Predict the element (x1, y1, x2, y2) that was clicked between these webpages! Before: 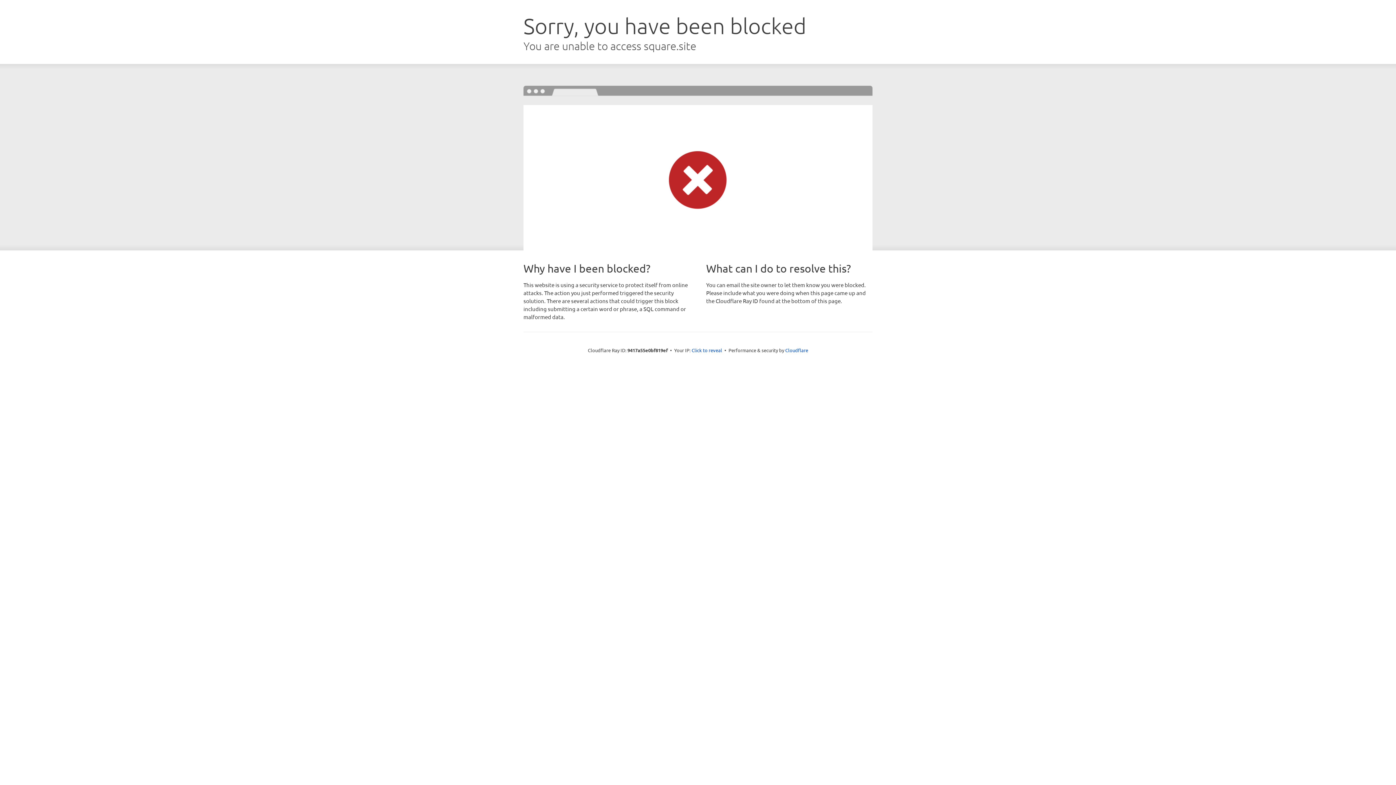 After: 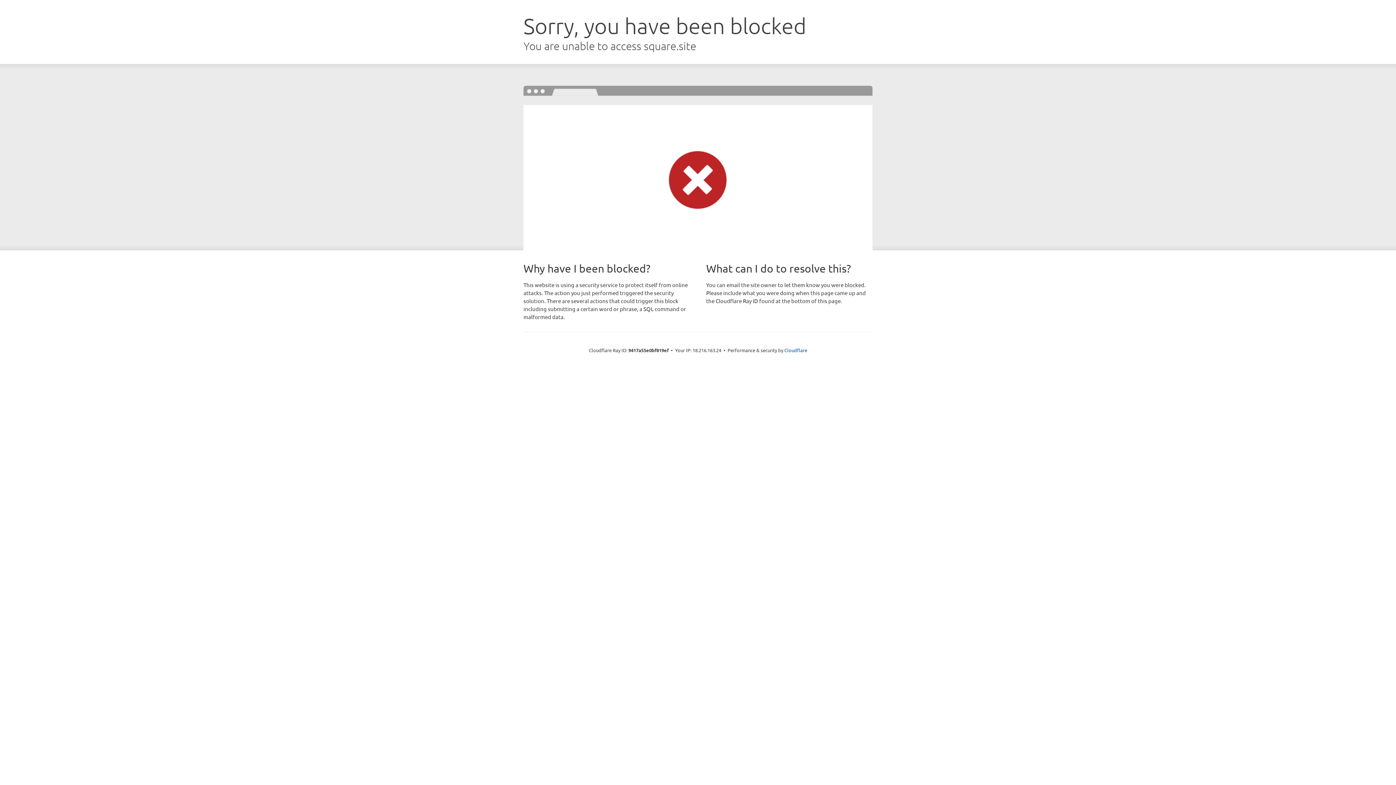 Action: label: Click to reveal bbox: (691, 346, 722, 353)